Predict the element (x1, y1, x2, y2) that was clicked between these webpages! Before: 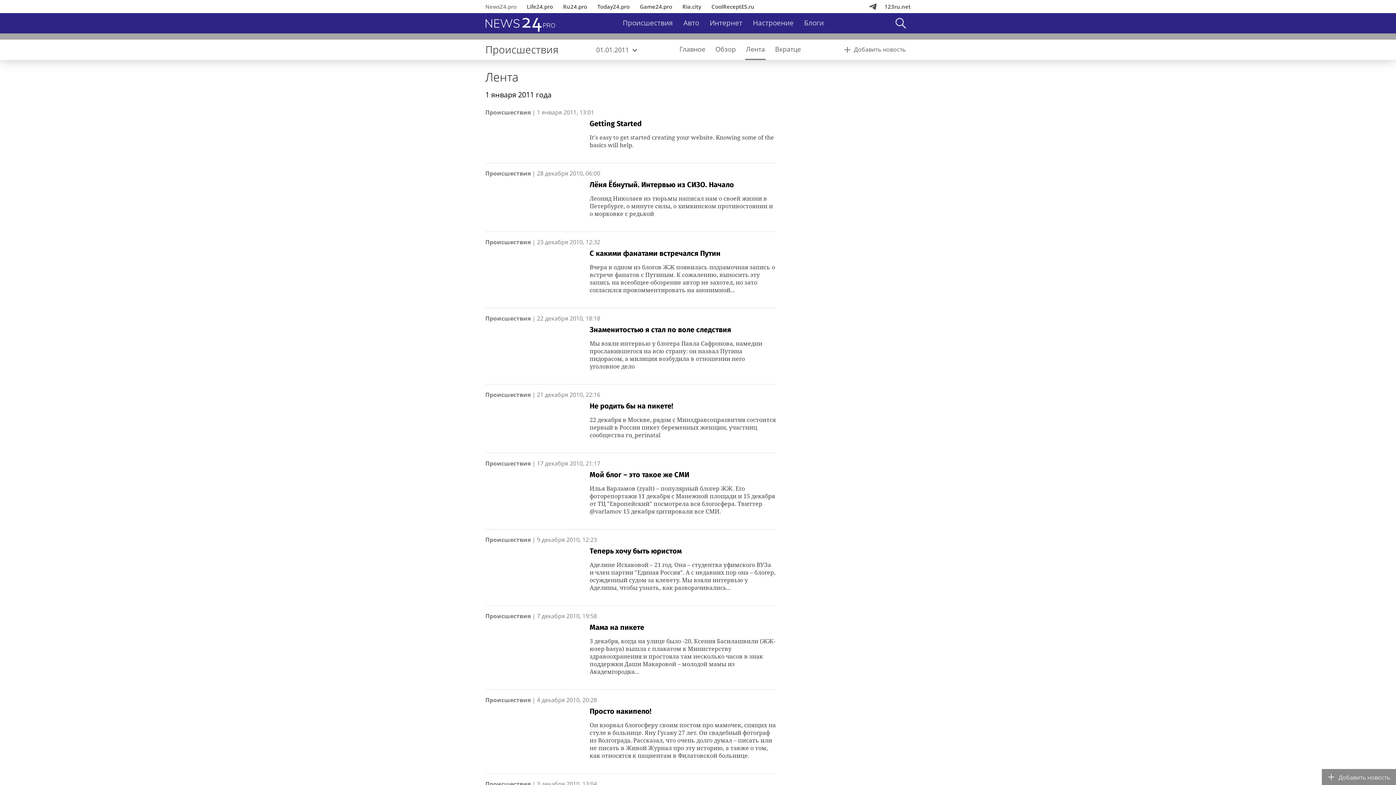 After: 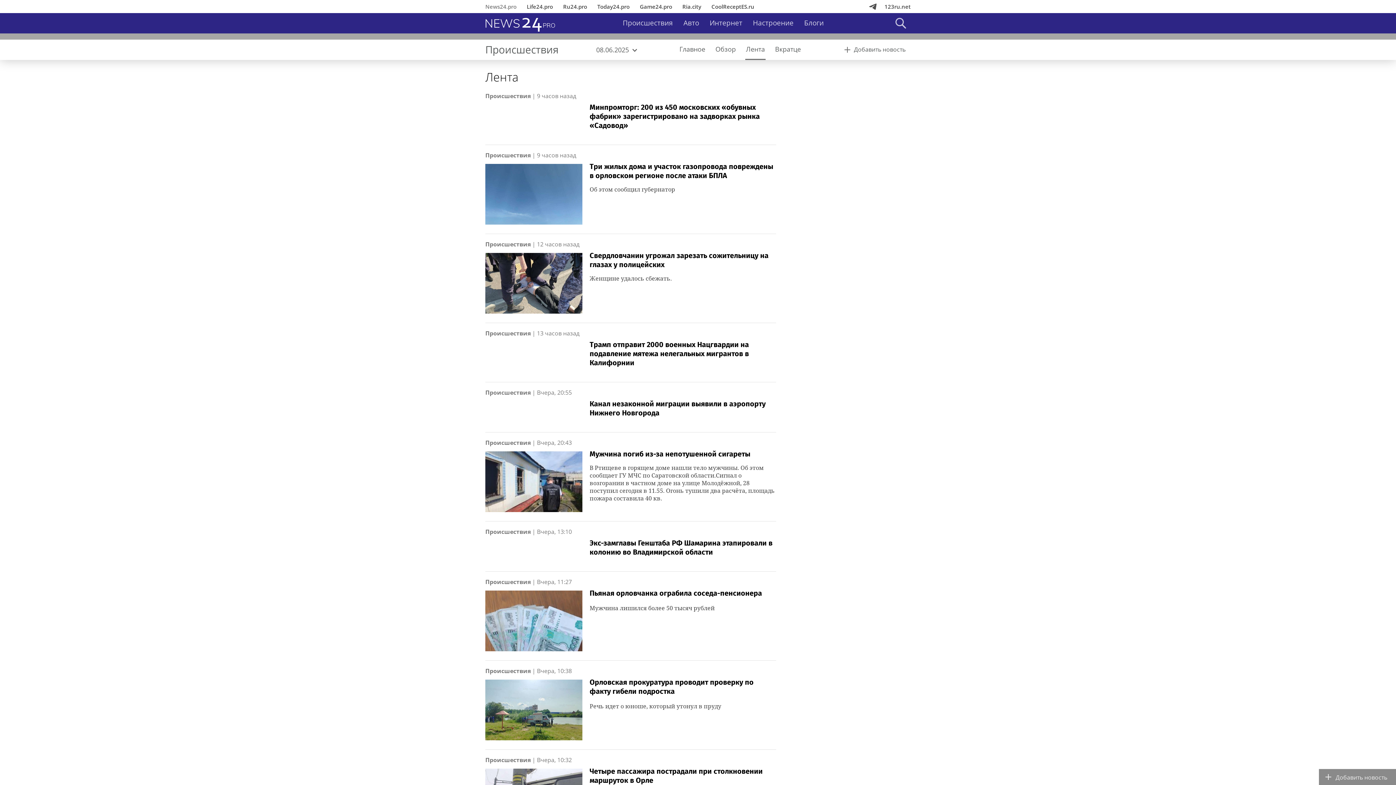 Action: bbox: (485, 69, 518, 85) label: Лента